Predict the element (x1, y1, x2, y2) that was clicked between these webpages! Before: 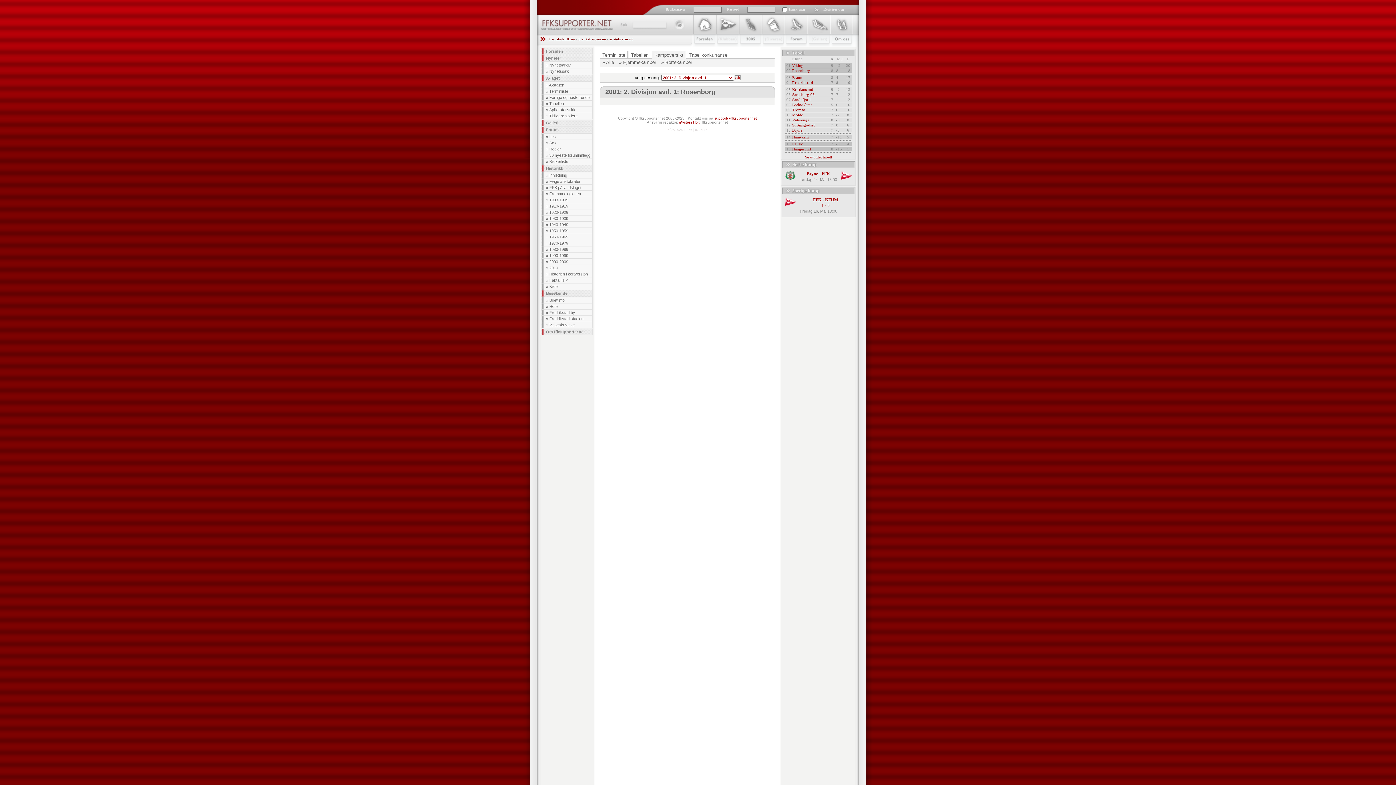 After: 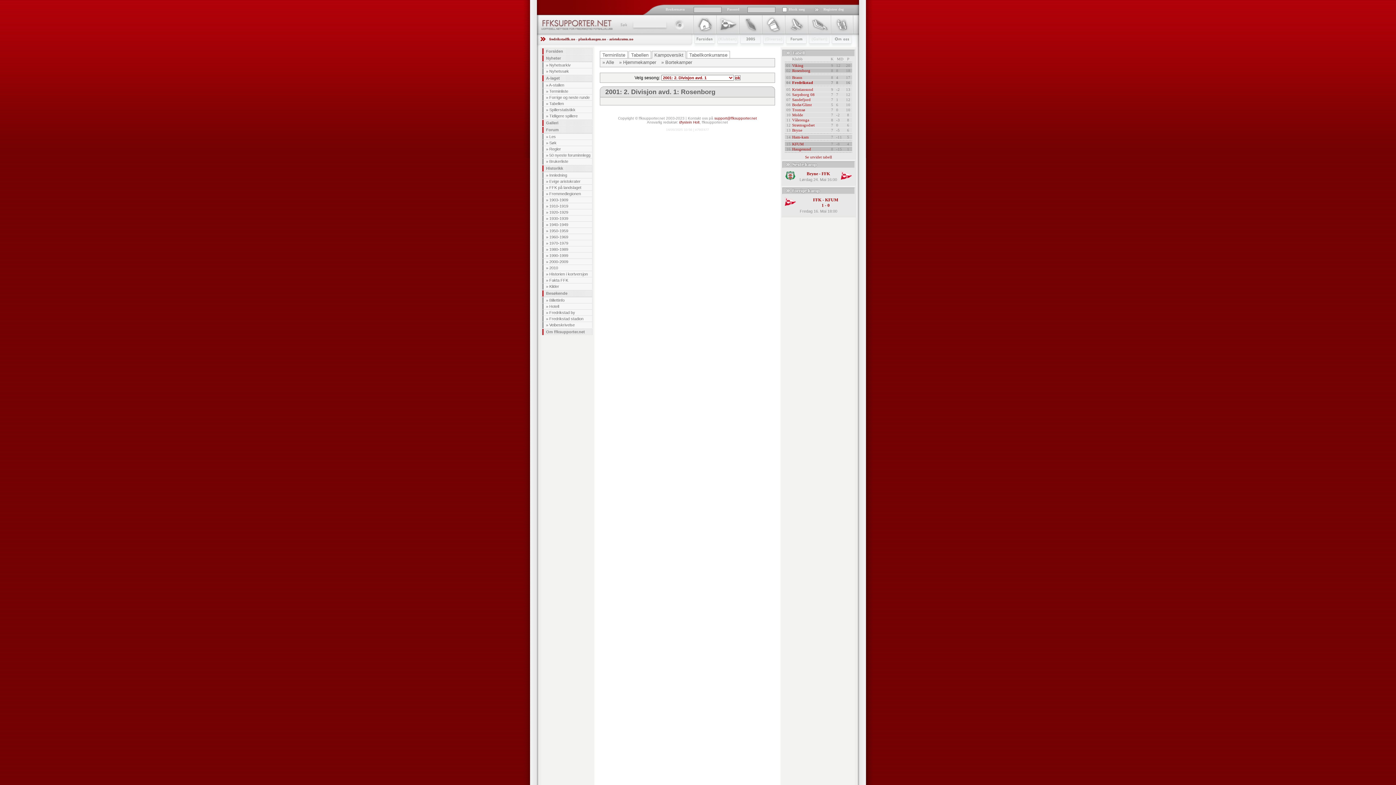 Action: label: » Bortekamper bbox: (659, 58, 694, 65)